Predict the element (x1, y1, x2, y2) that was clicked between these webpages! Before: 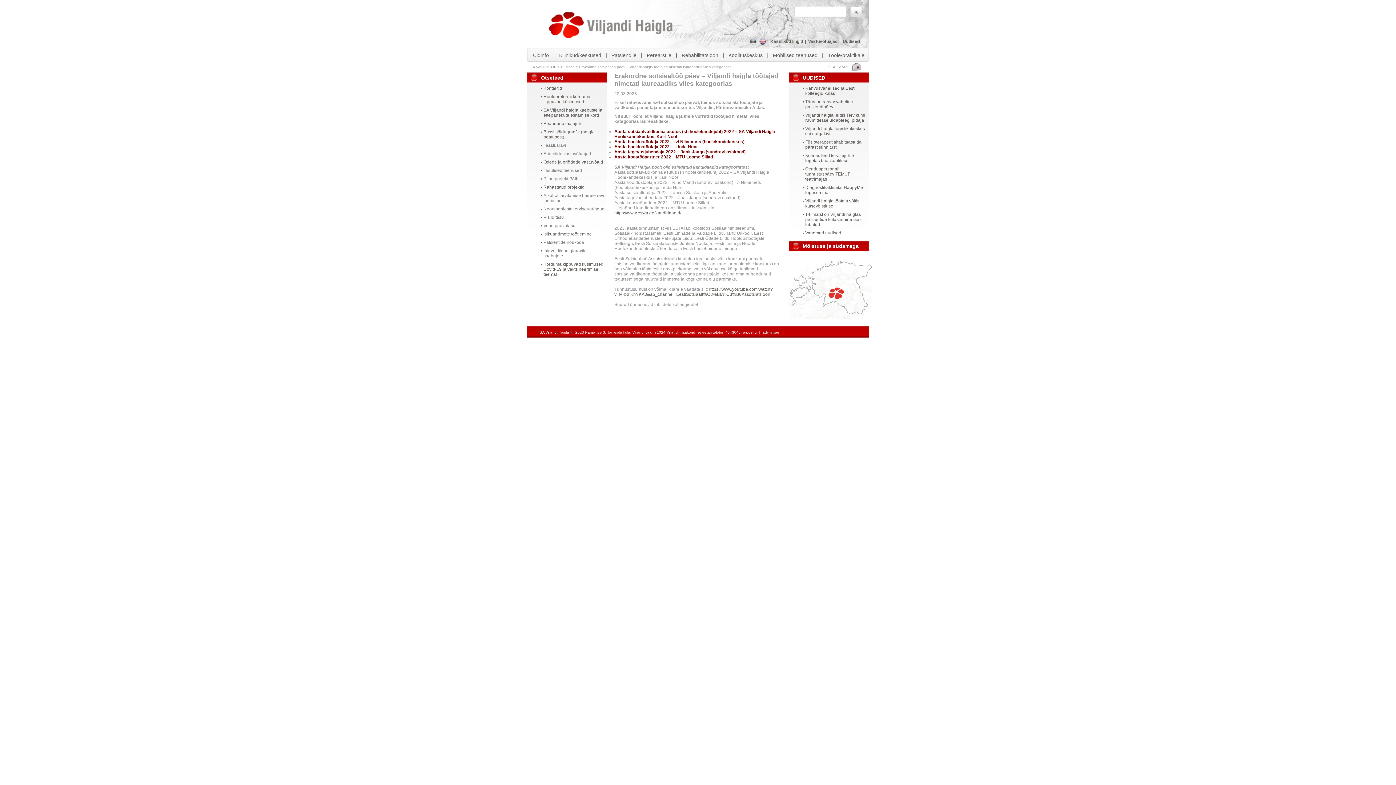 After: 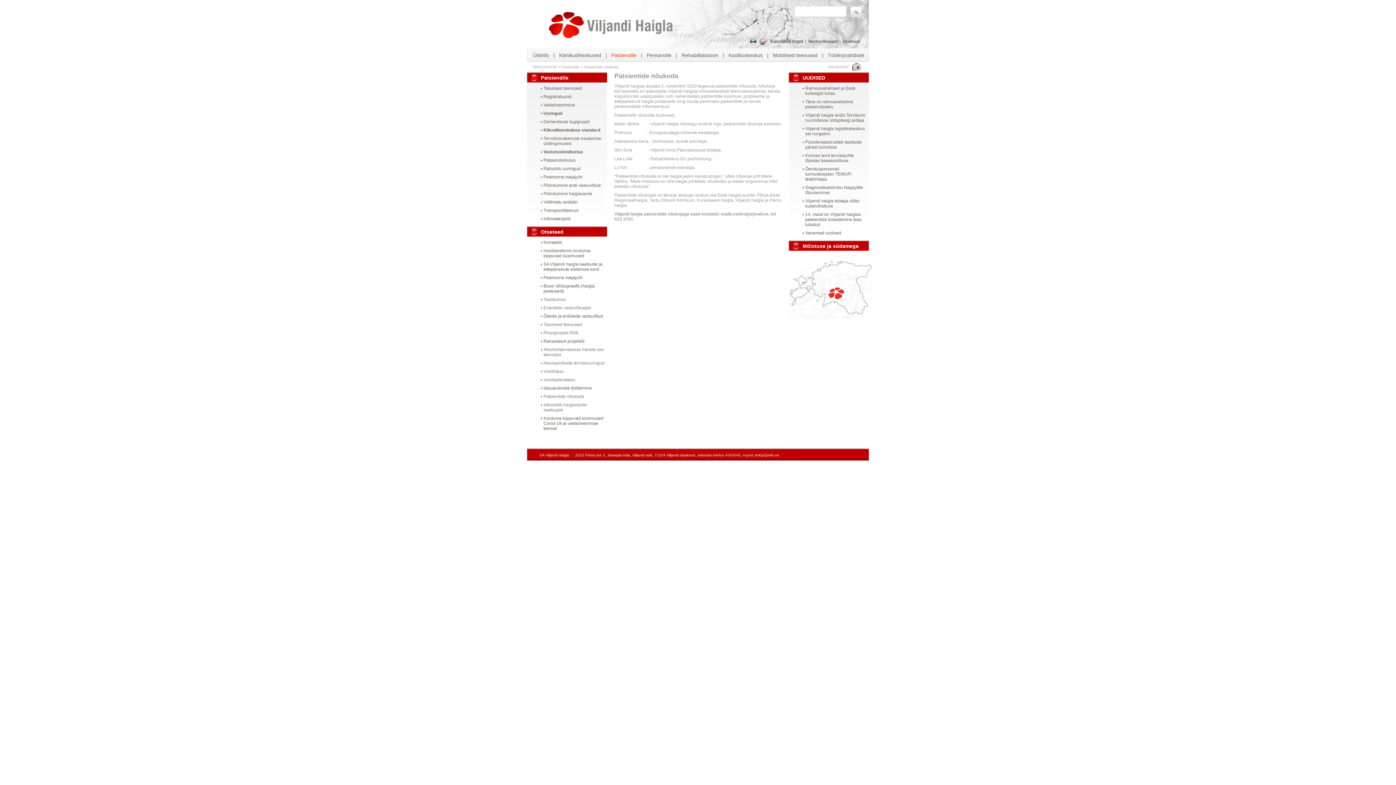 Action: label: Patsientide nõukoda bbox: (541, 240, 607, 245)